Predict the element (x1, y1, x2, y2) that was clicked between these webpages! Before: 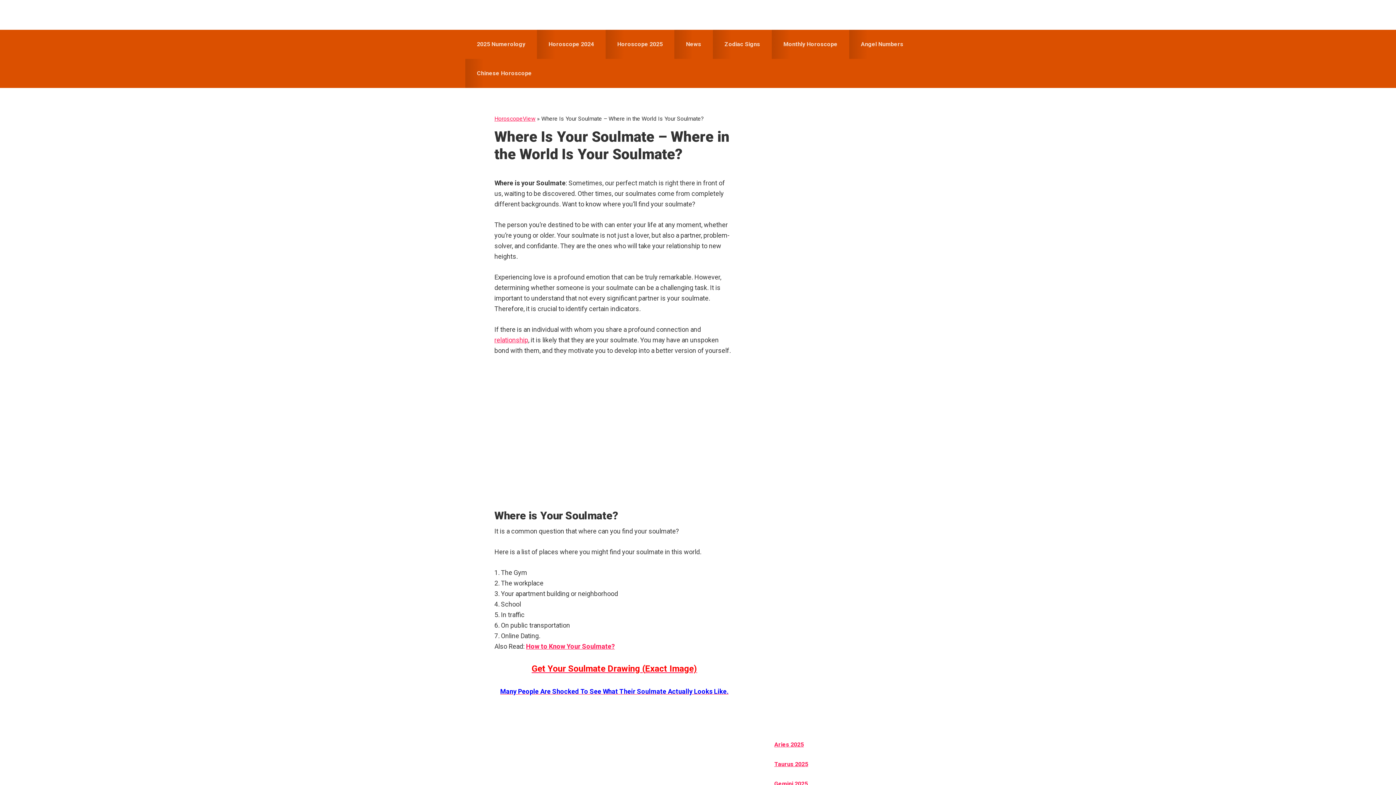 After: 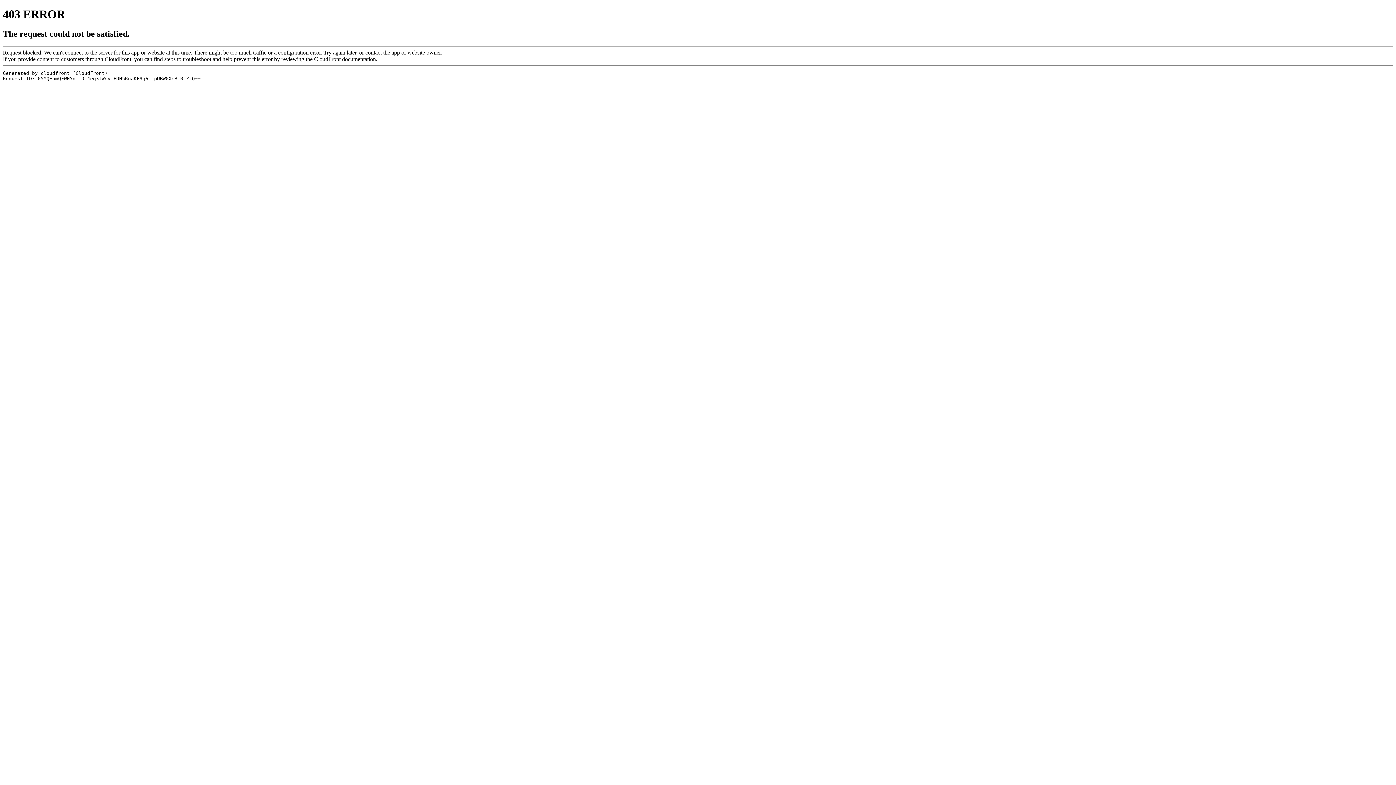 Action: label: Many People Are Shocked To See What Their Soulmate Actually Looks Like. bbox: (500, 688, 728, 695)